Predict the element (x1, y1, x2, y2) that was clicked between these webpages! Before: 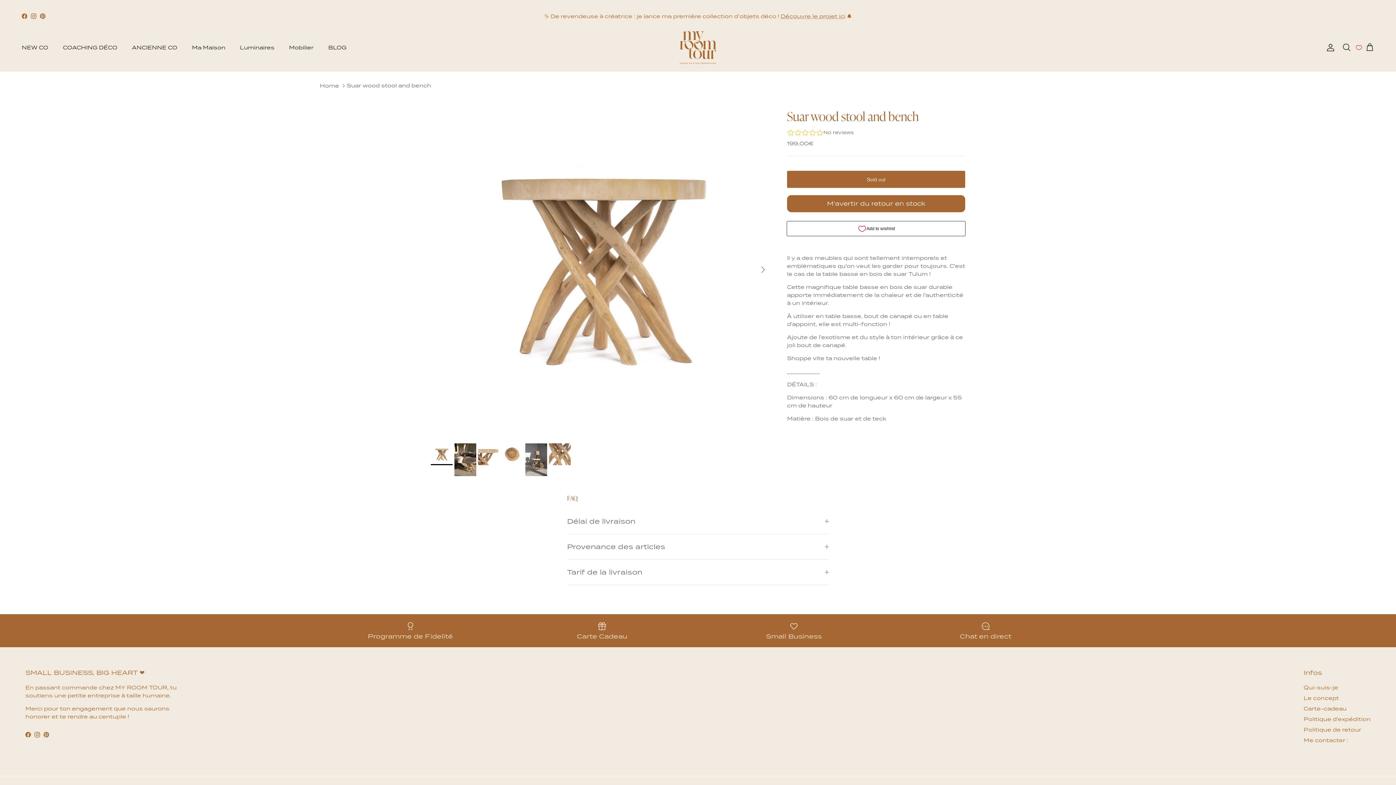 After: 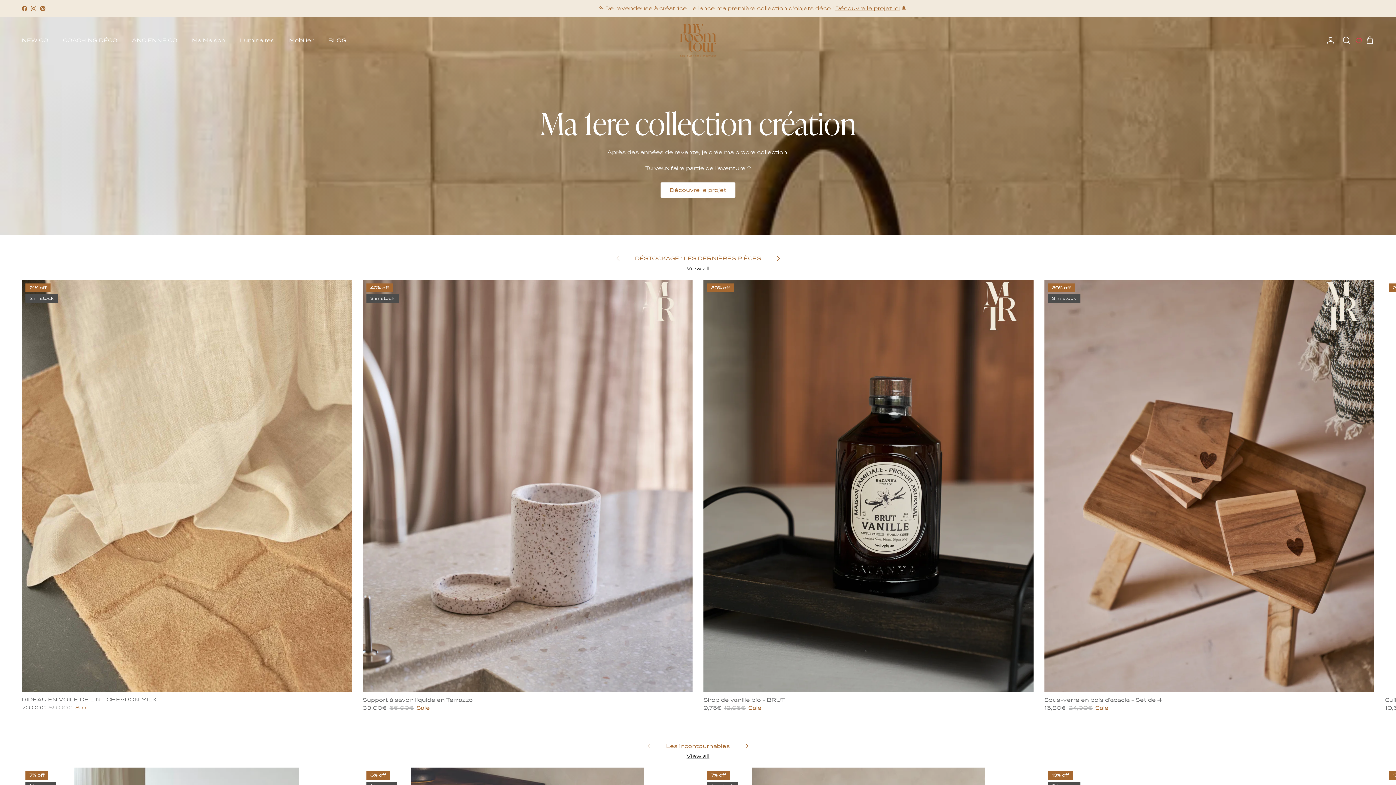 Action: bbox: (680, 31, 716, 64)